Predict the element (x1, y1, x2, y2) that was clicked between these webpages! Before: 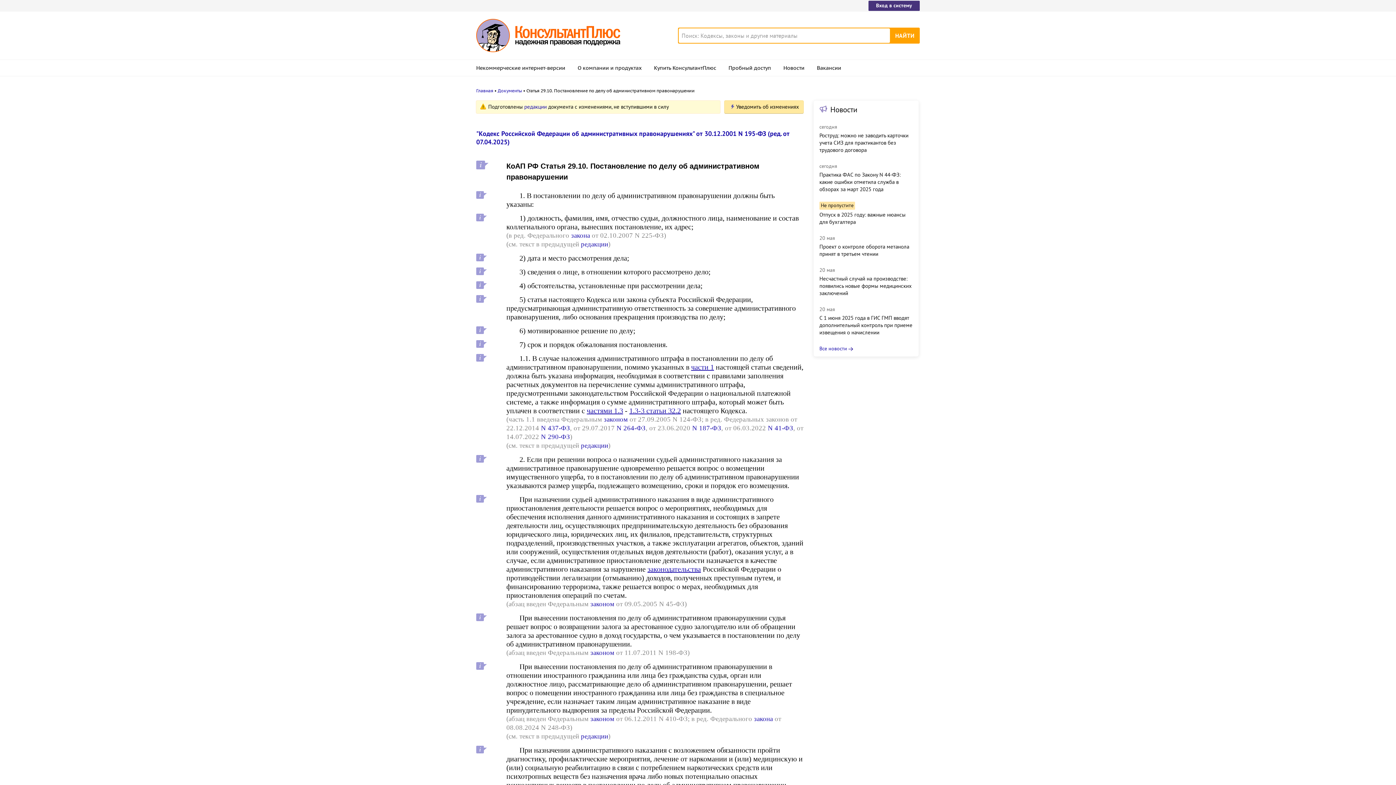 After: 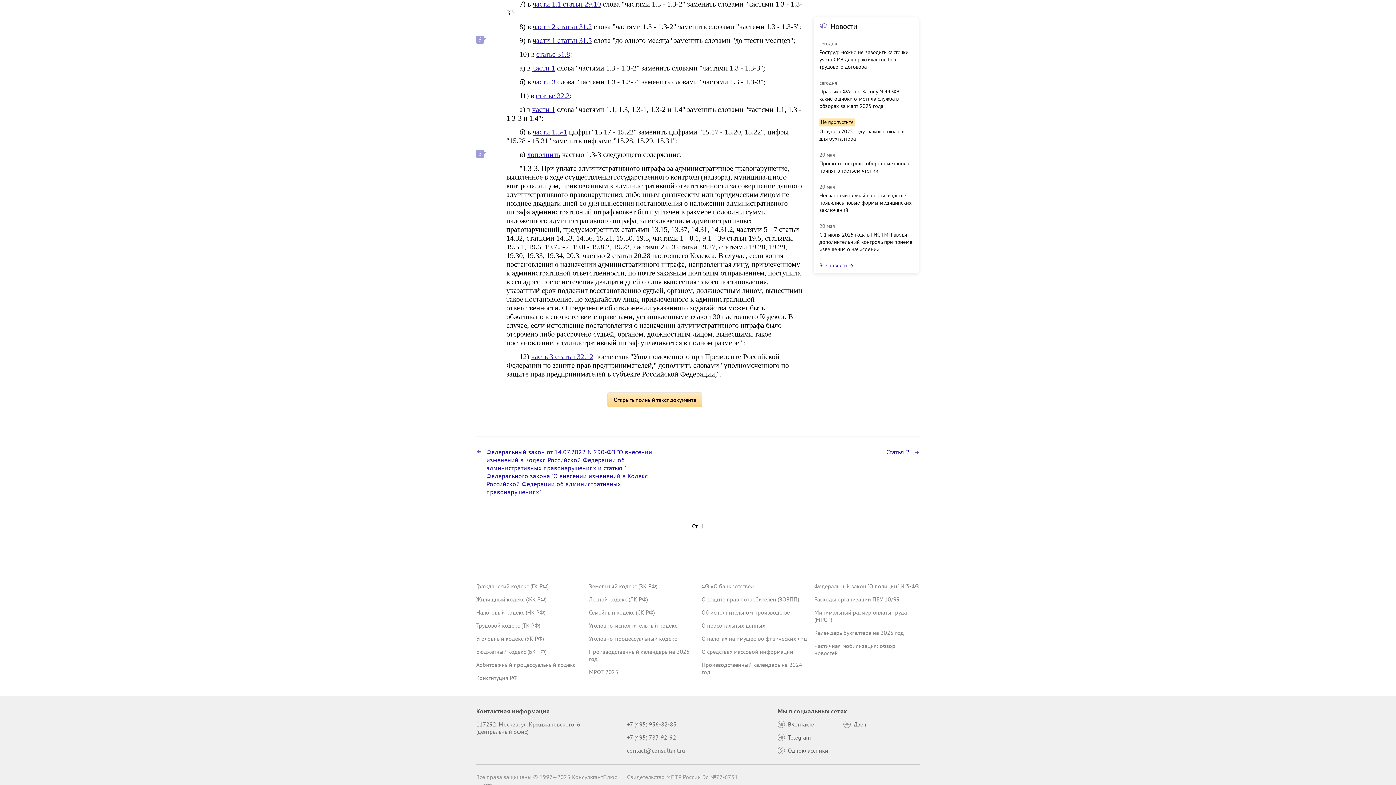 Action: bbox: (541, 433, 570, 440) label: N 290-ФЗ